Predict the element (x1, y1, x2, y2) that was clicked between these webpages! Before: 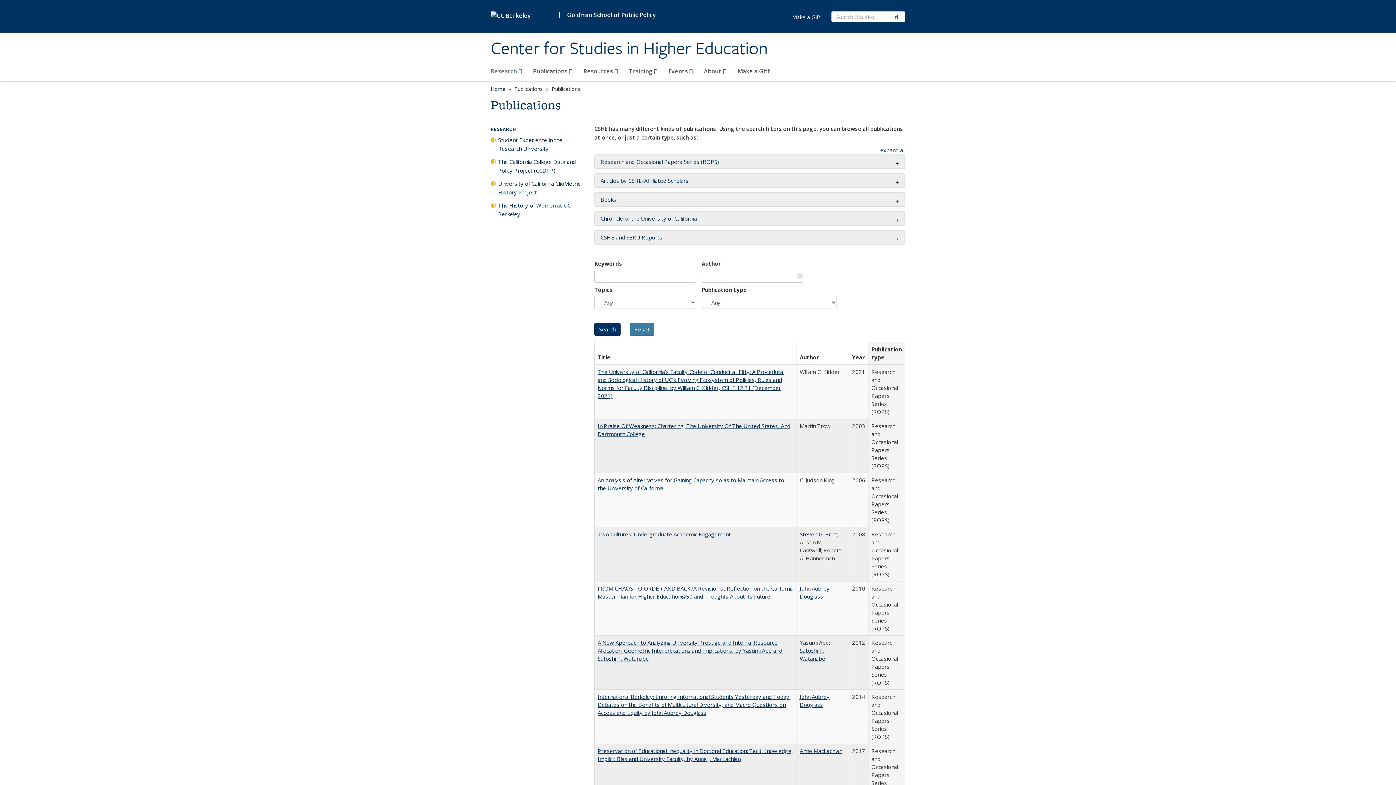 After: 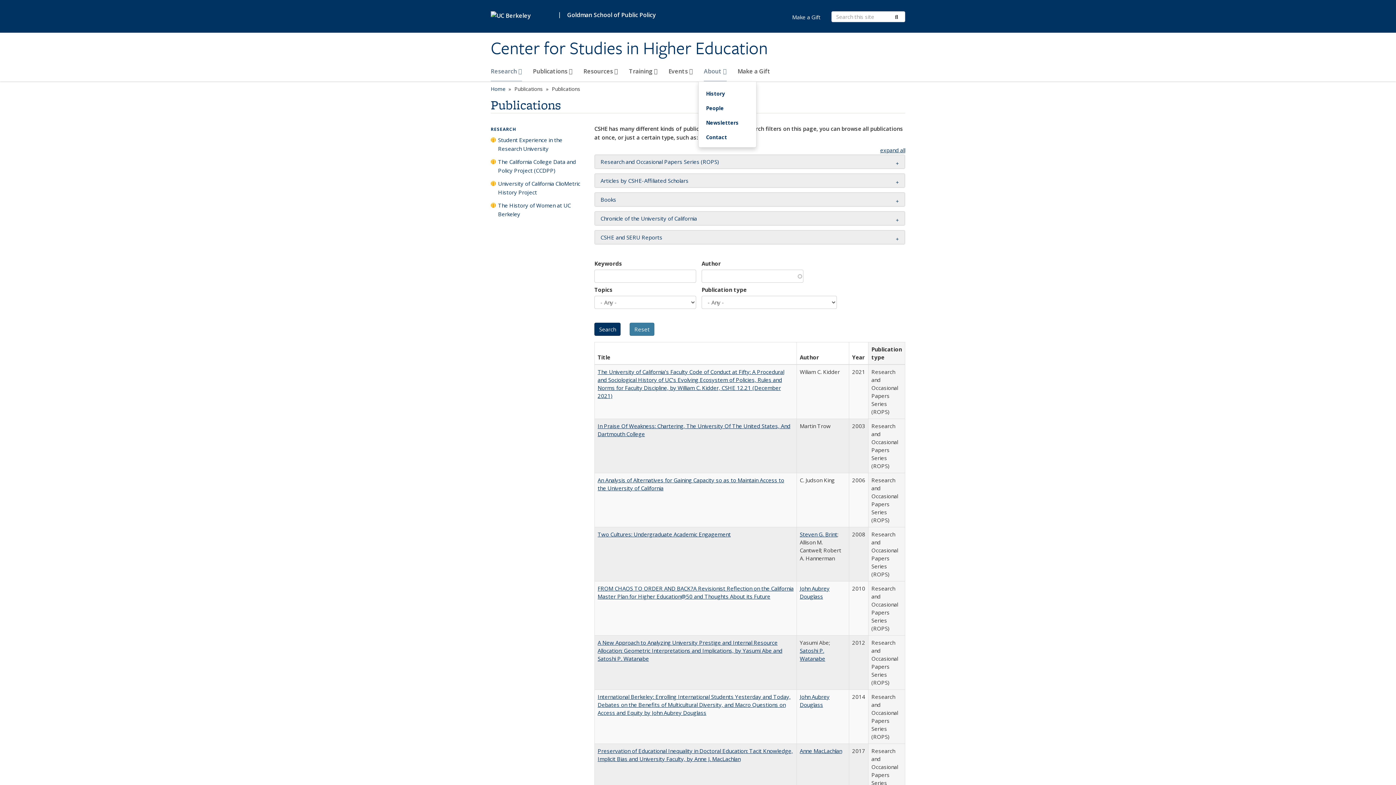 Action: label: About  bbox: (704, 64, 726, 81)